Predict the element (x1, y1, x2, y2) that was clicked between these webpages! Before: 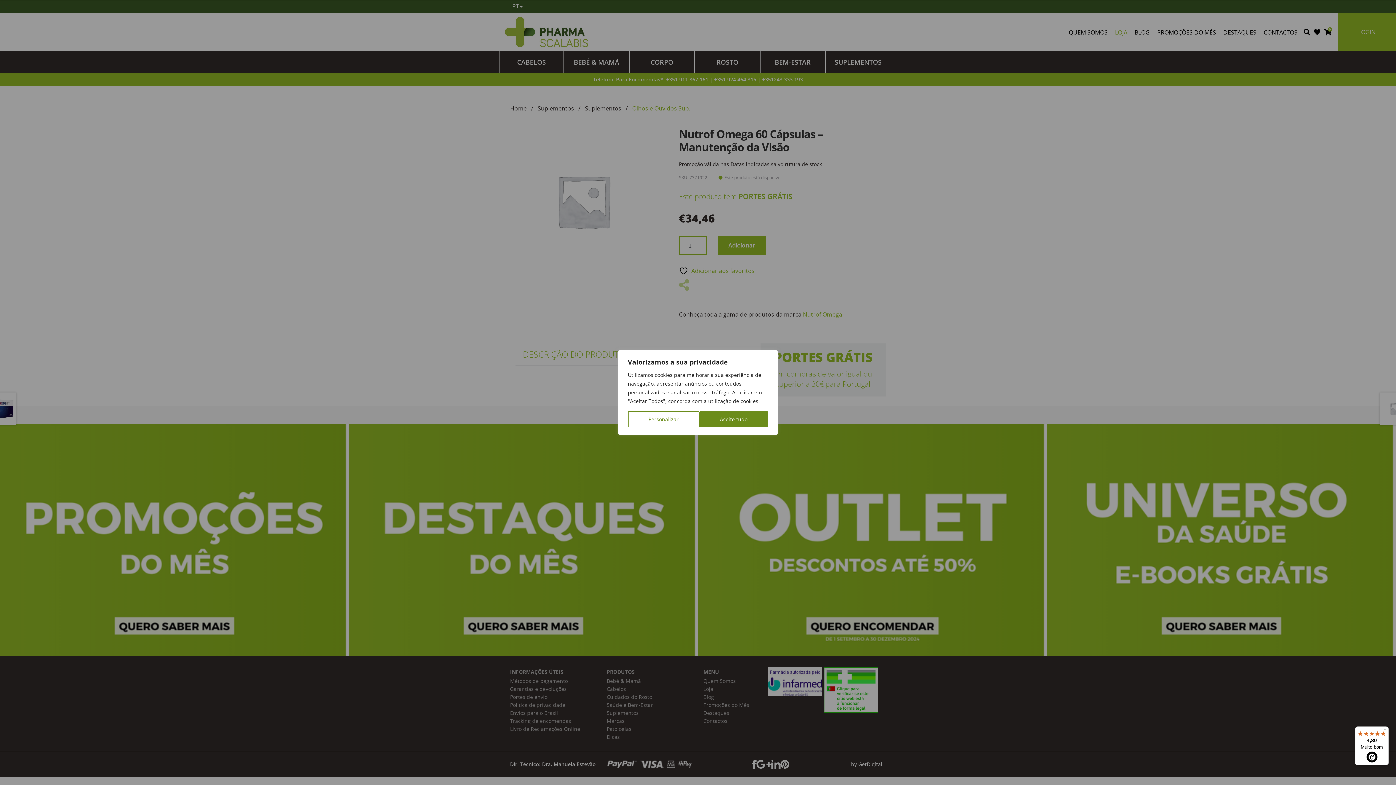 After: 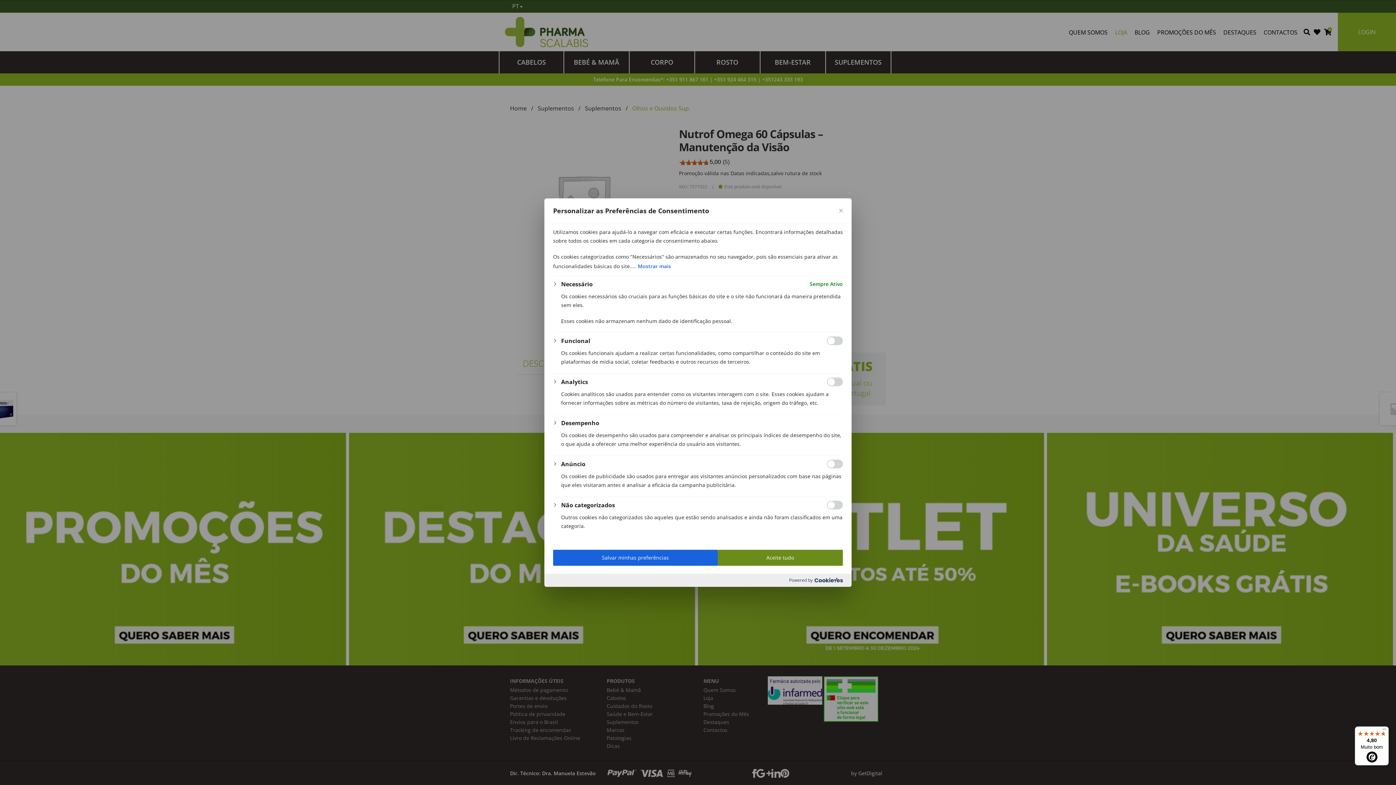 Action: bbox: (628, 411, 699, 427) label: Personalizar